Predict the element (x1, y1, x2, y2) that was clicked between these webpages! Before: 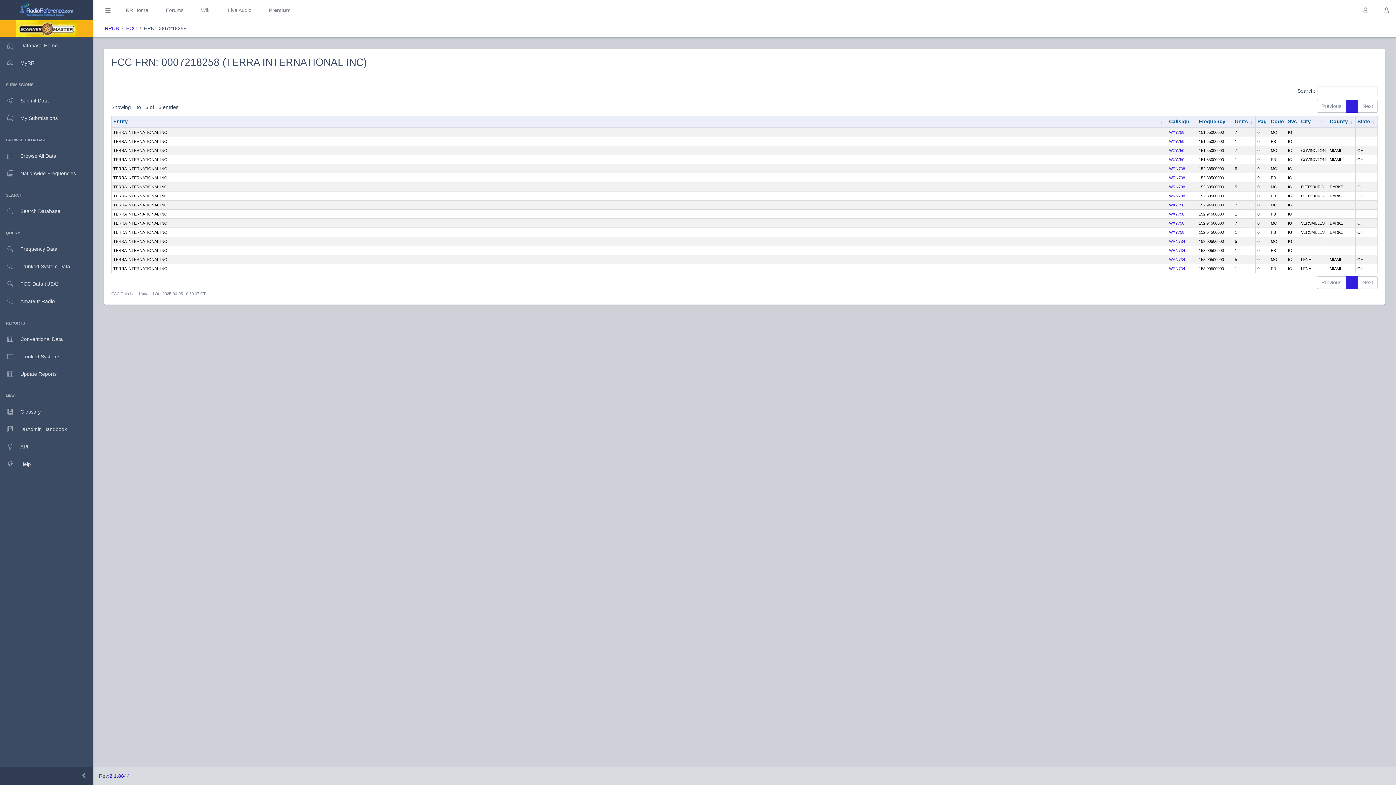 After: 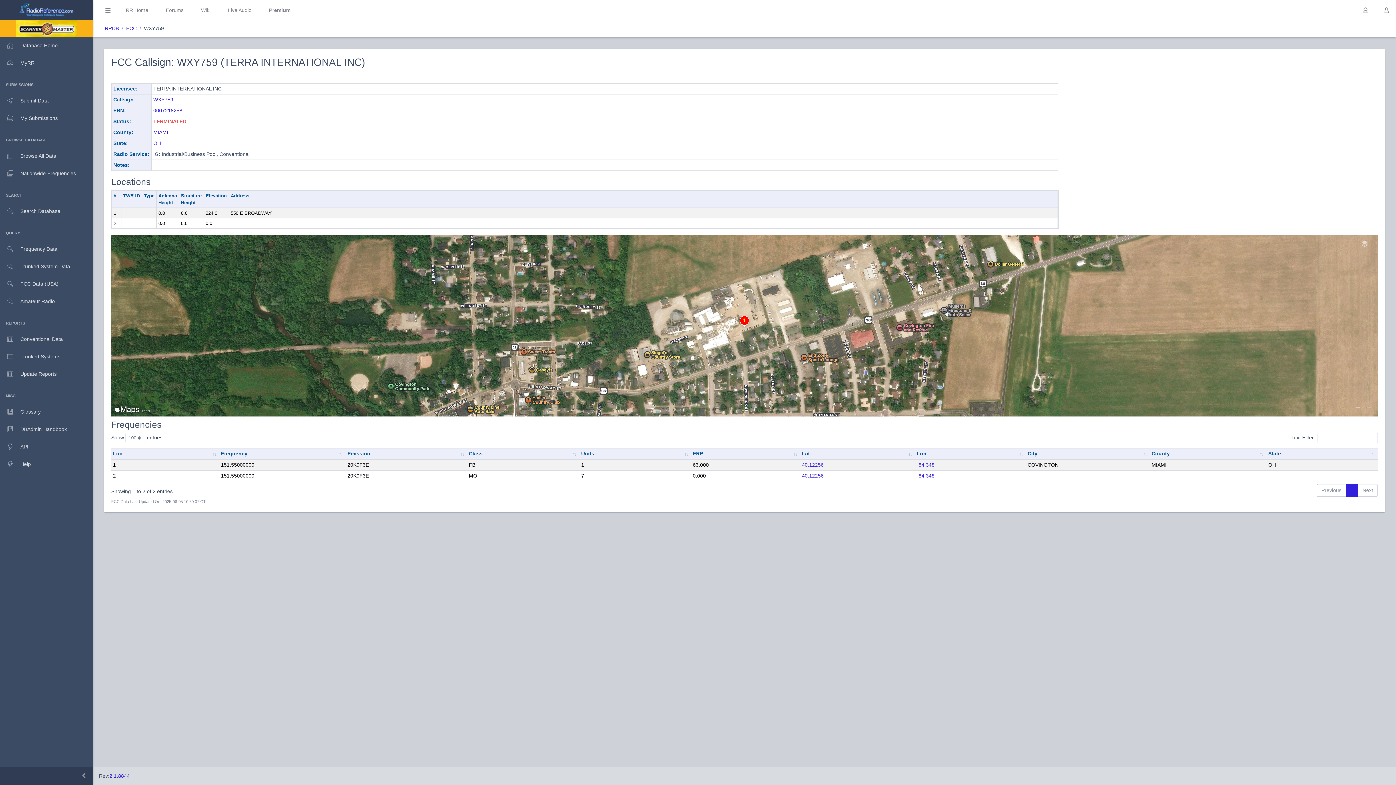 Action: label: WXY759 bbox: (1169, 130, 1184, 134)